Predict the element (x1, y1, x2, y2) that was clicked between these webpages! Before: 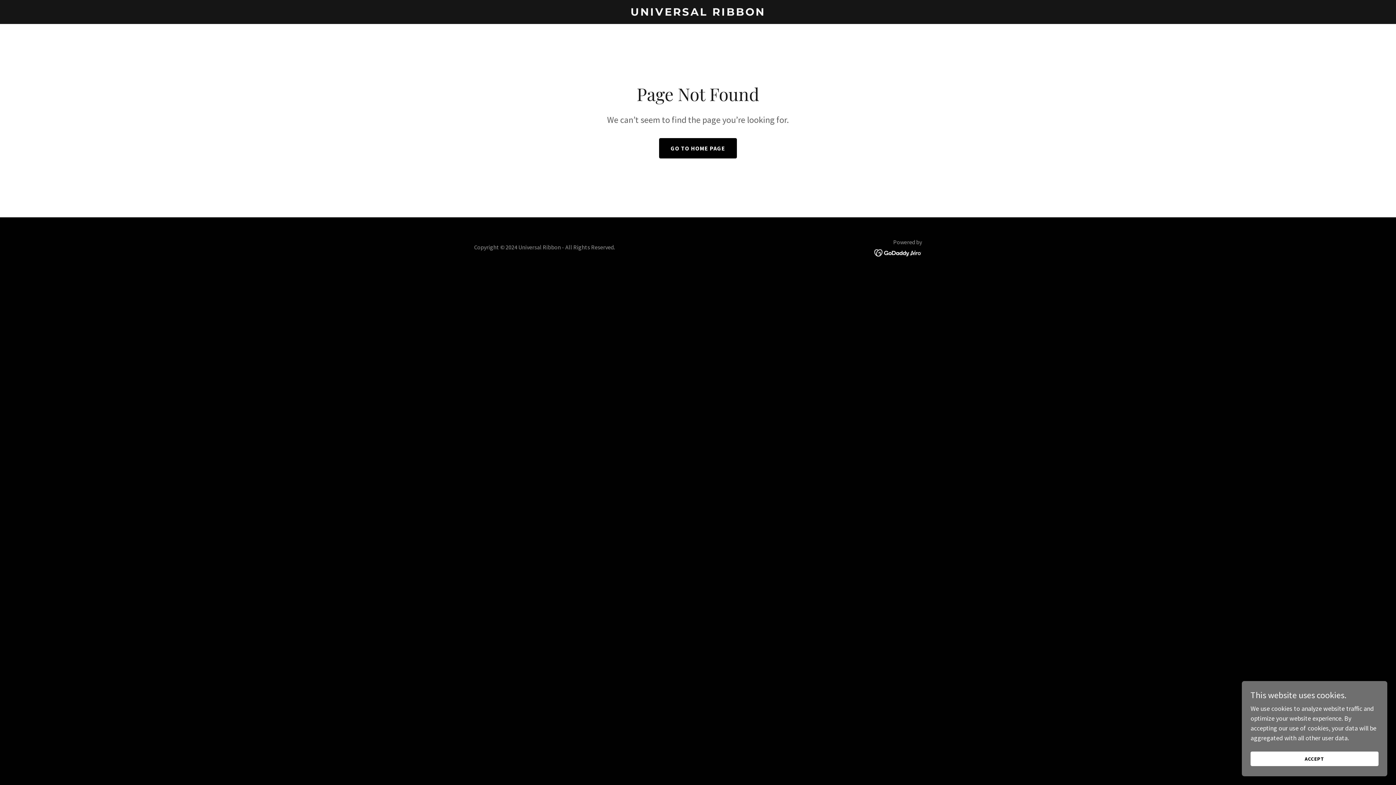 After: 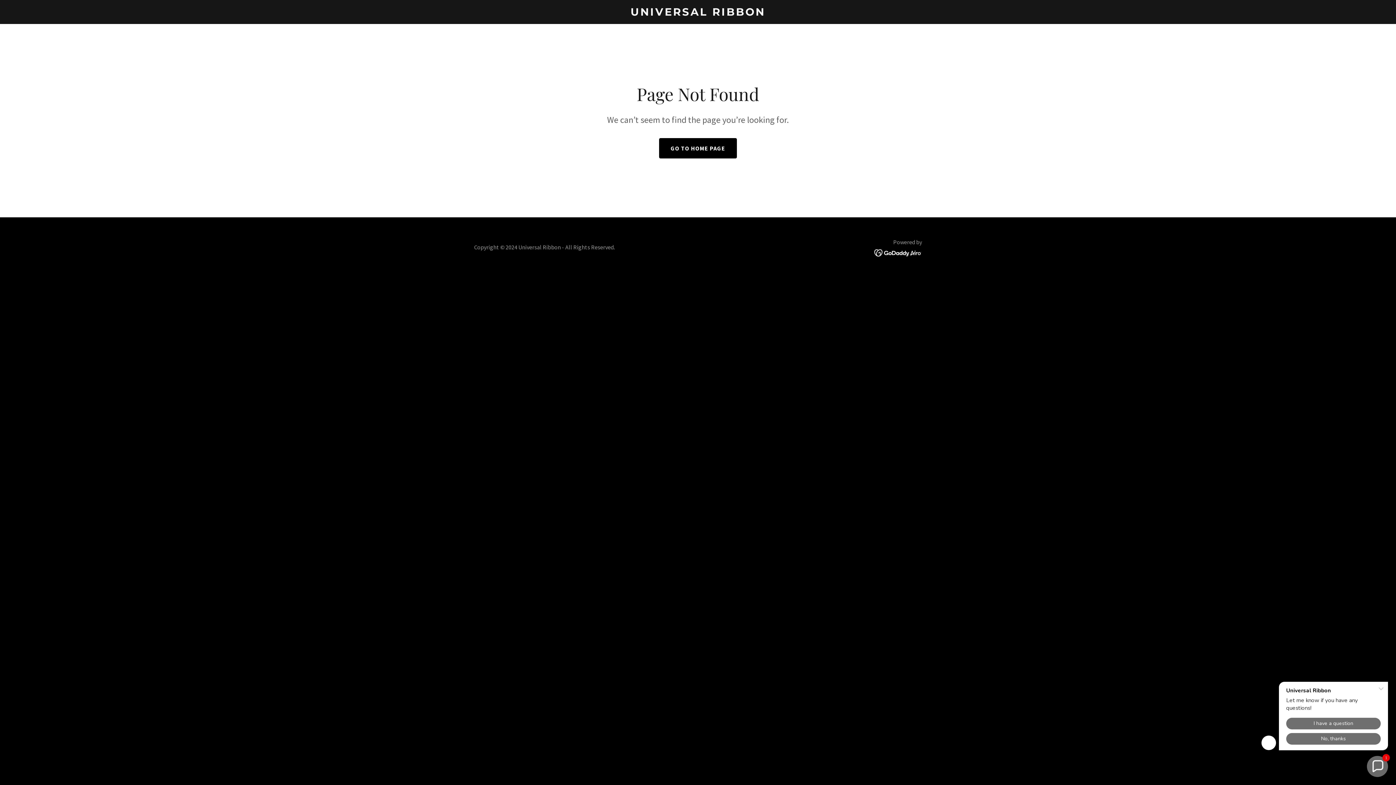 Action: bbox: (1250, 752, 1378, 766) label: ACCEPT